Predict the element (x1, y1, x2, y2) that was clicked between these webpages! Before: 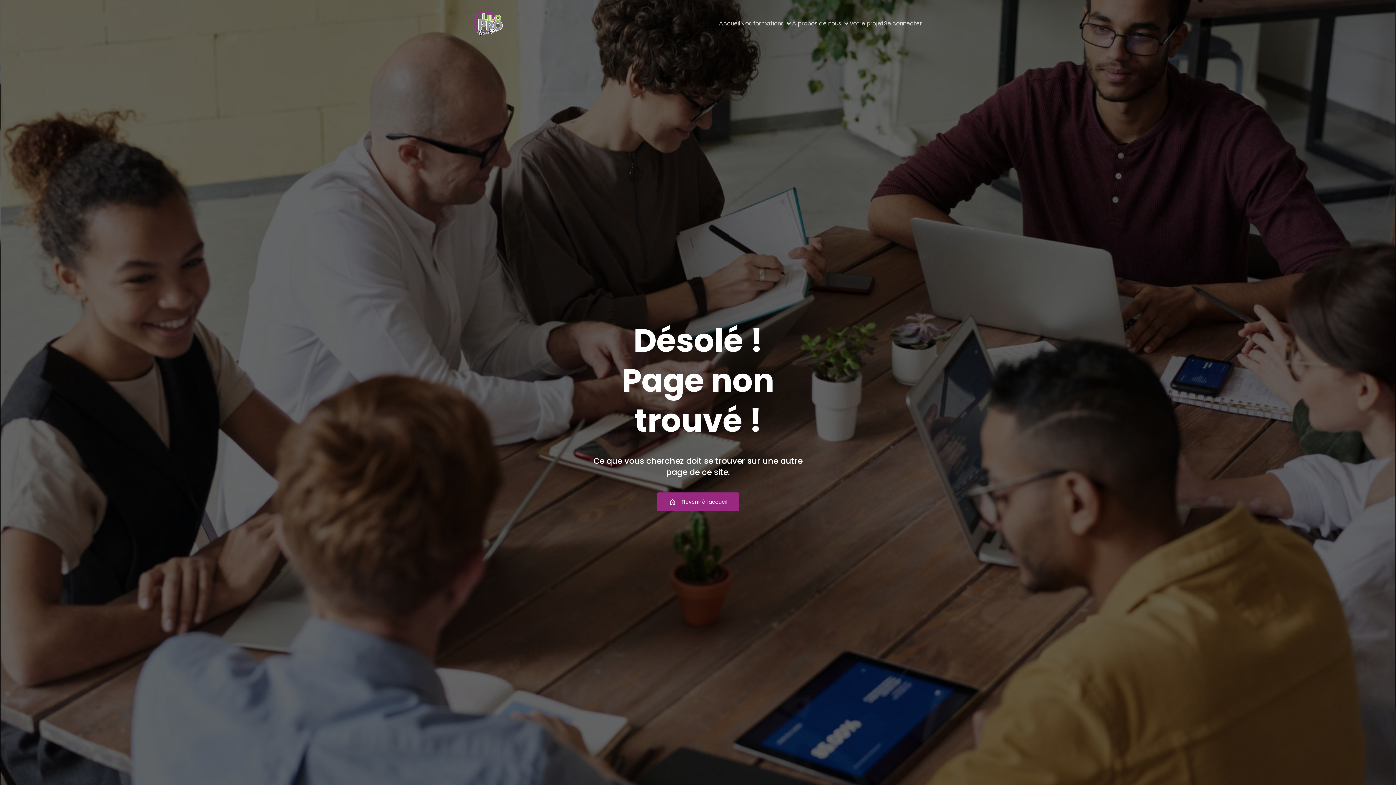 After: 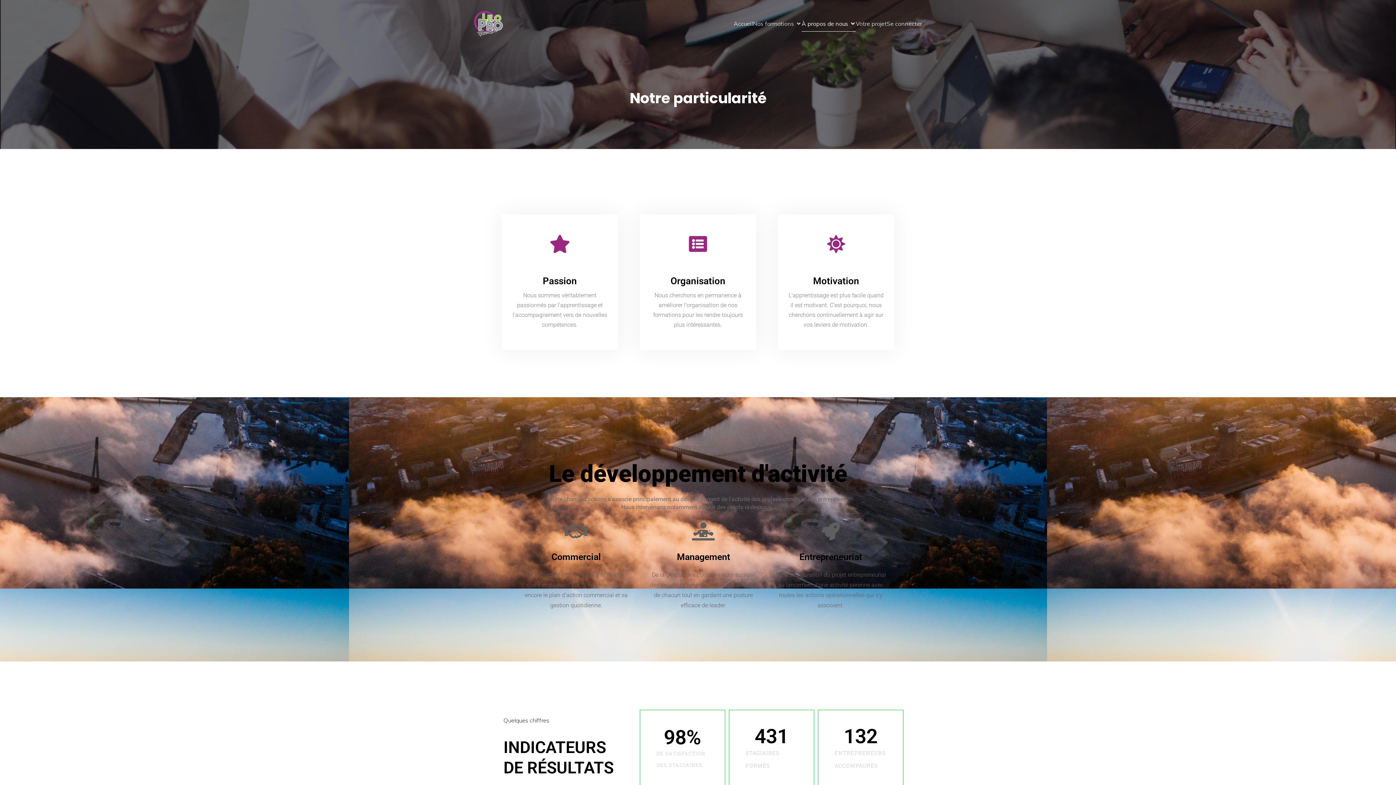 Action: label: À propos de nous bbox: (792, 15, 849, 32)